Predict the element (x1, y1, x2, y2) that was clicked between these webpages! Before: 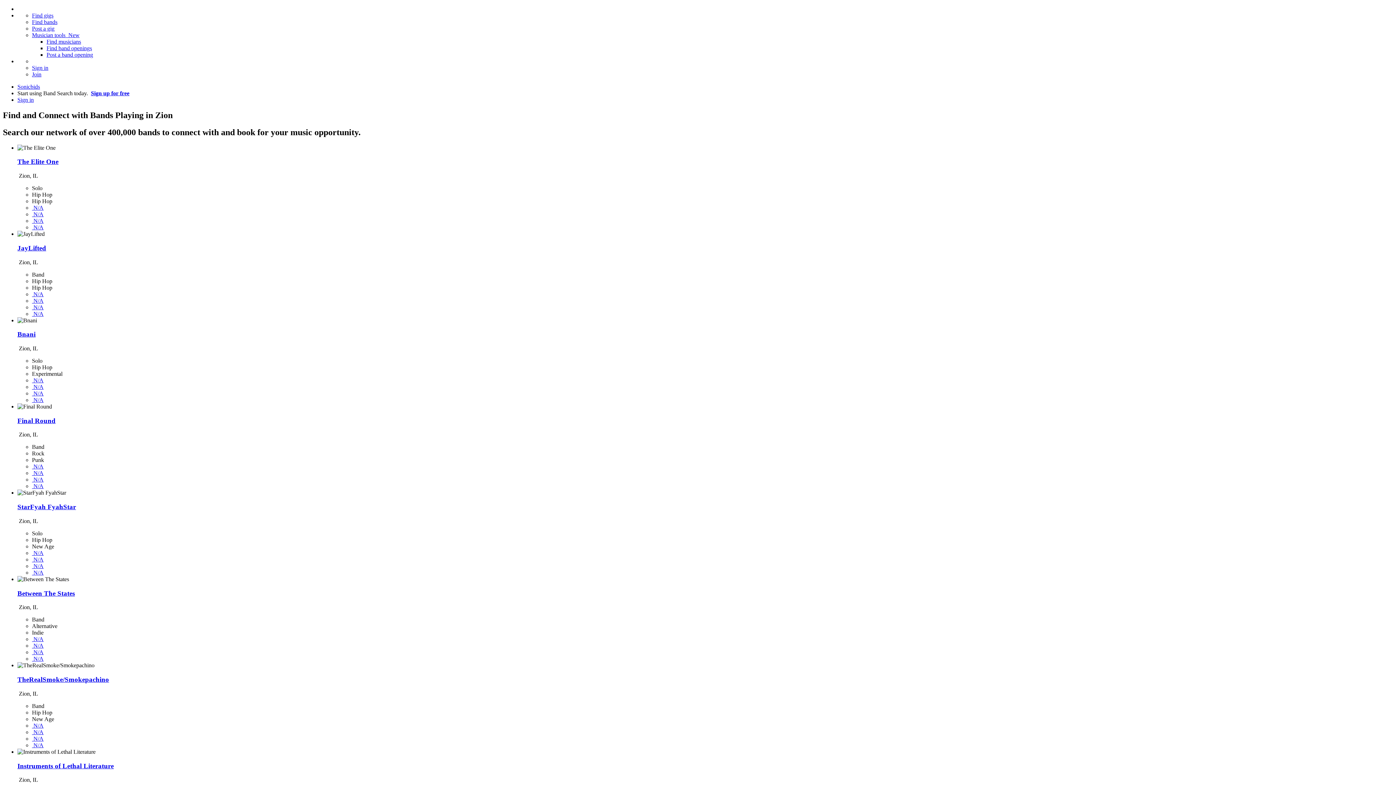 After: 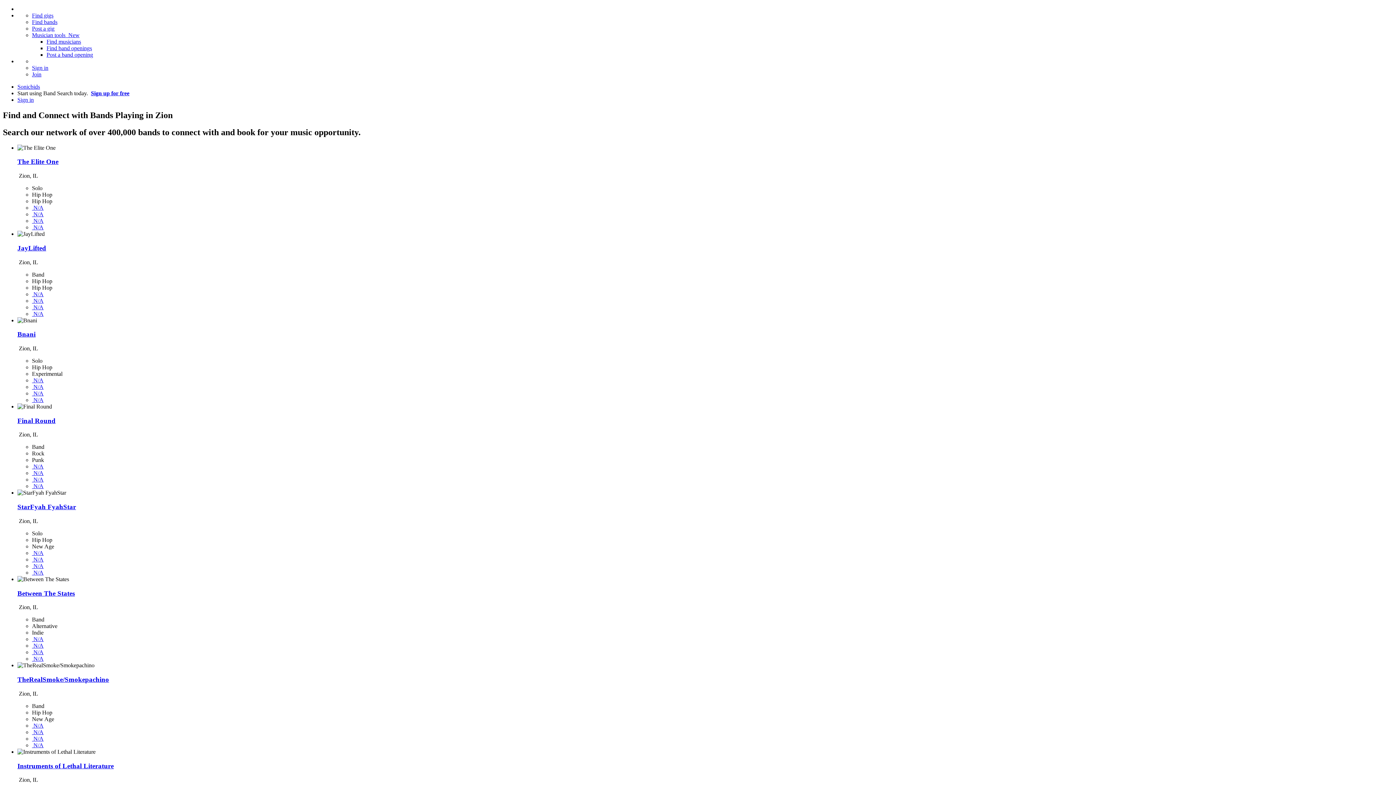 Action: bbox: (17, 676, 109, 683) label: TheRealSmoke/Smokepachino